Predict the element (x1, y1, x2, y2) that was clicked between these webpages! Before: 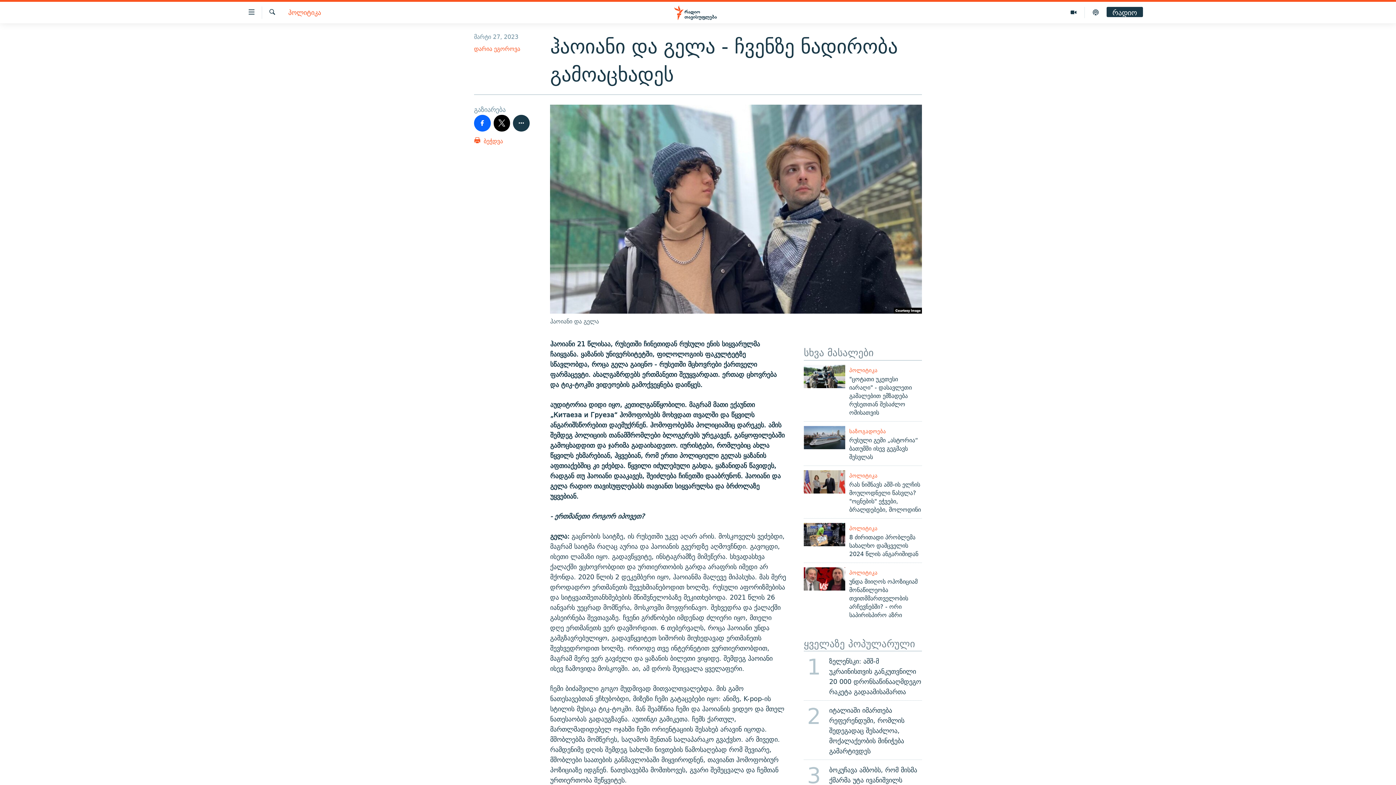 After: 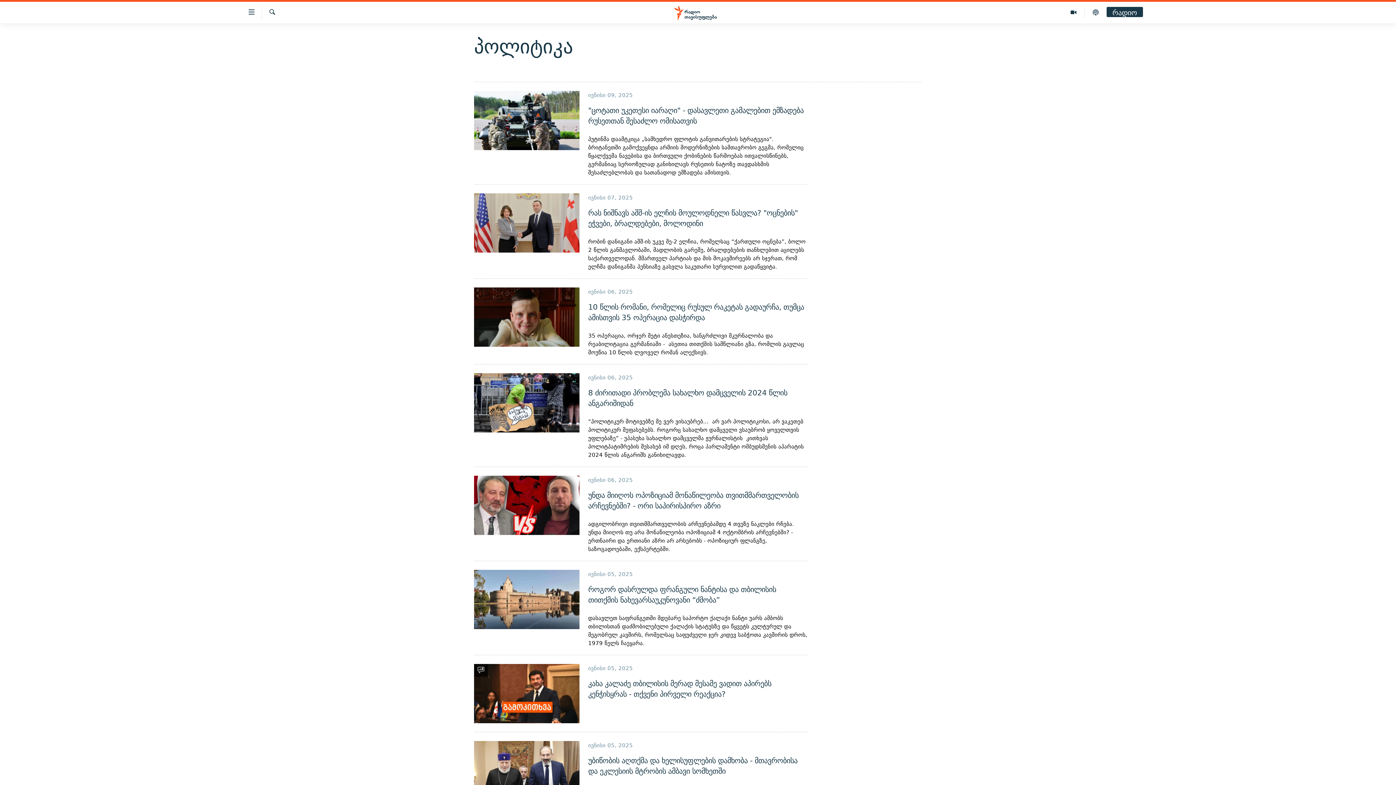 Action: bbox: (288, 7, 321, 17) label: პოლიტიკა